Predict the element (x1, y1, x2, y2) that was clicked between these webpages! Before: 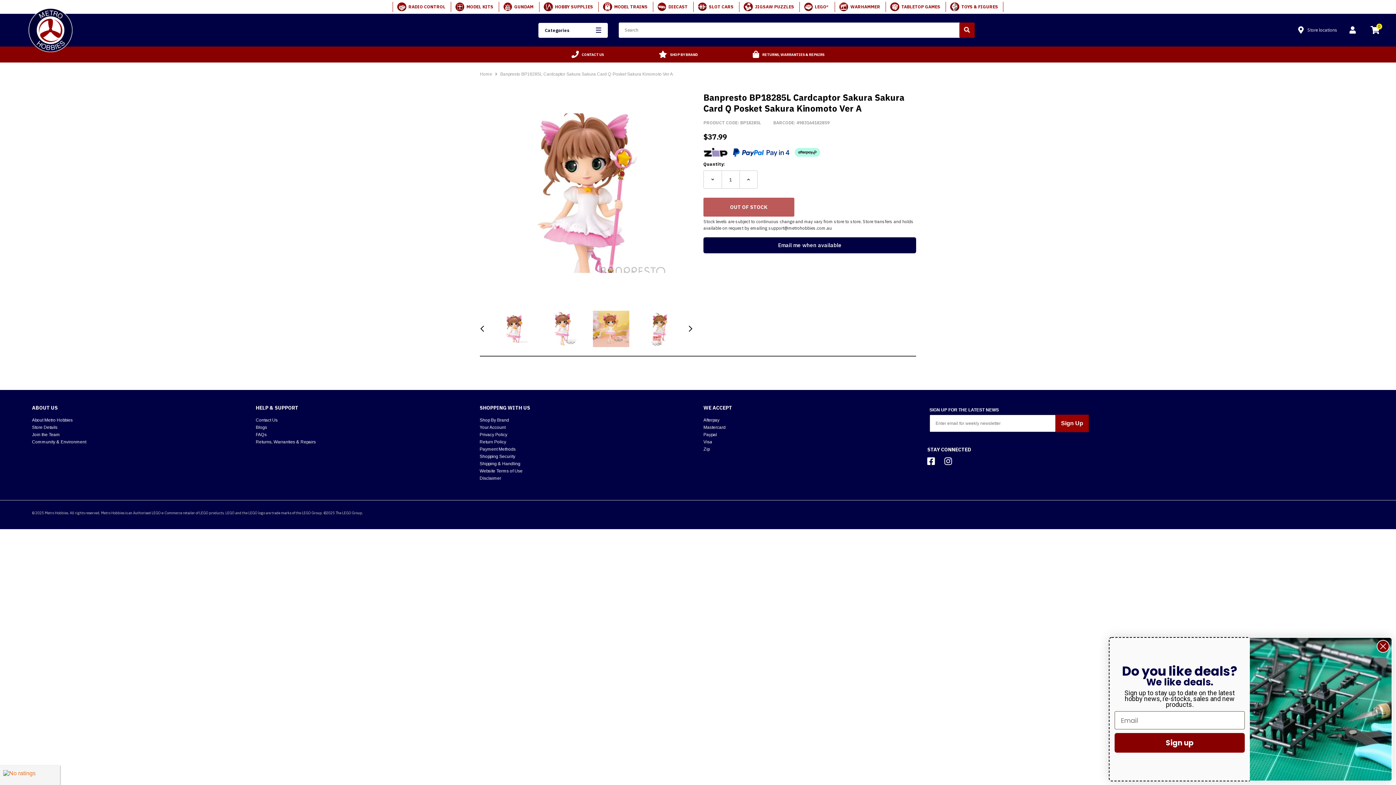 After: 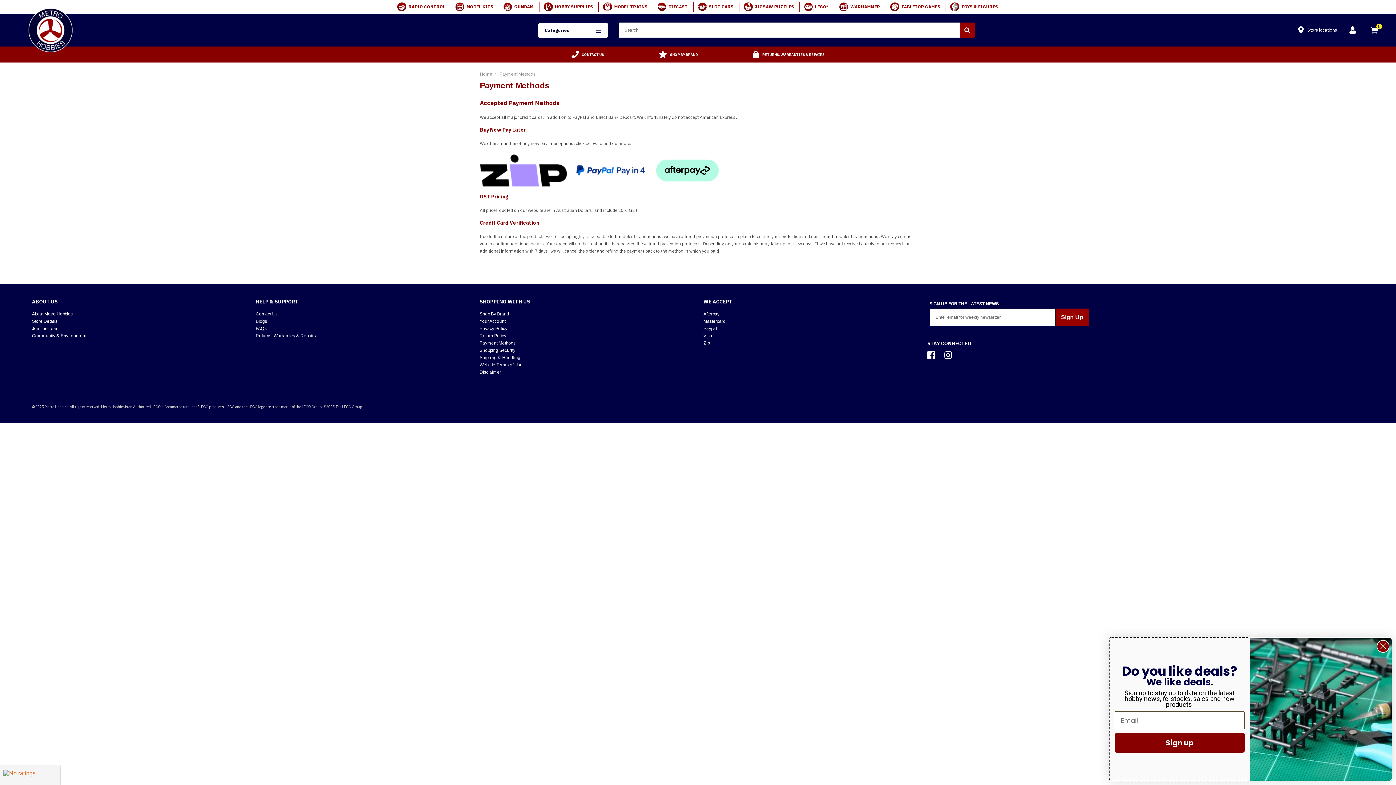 Action: label: Mastercard bbox: (703, 425, 725, 430)